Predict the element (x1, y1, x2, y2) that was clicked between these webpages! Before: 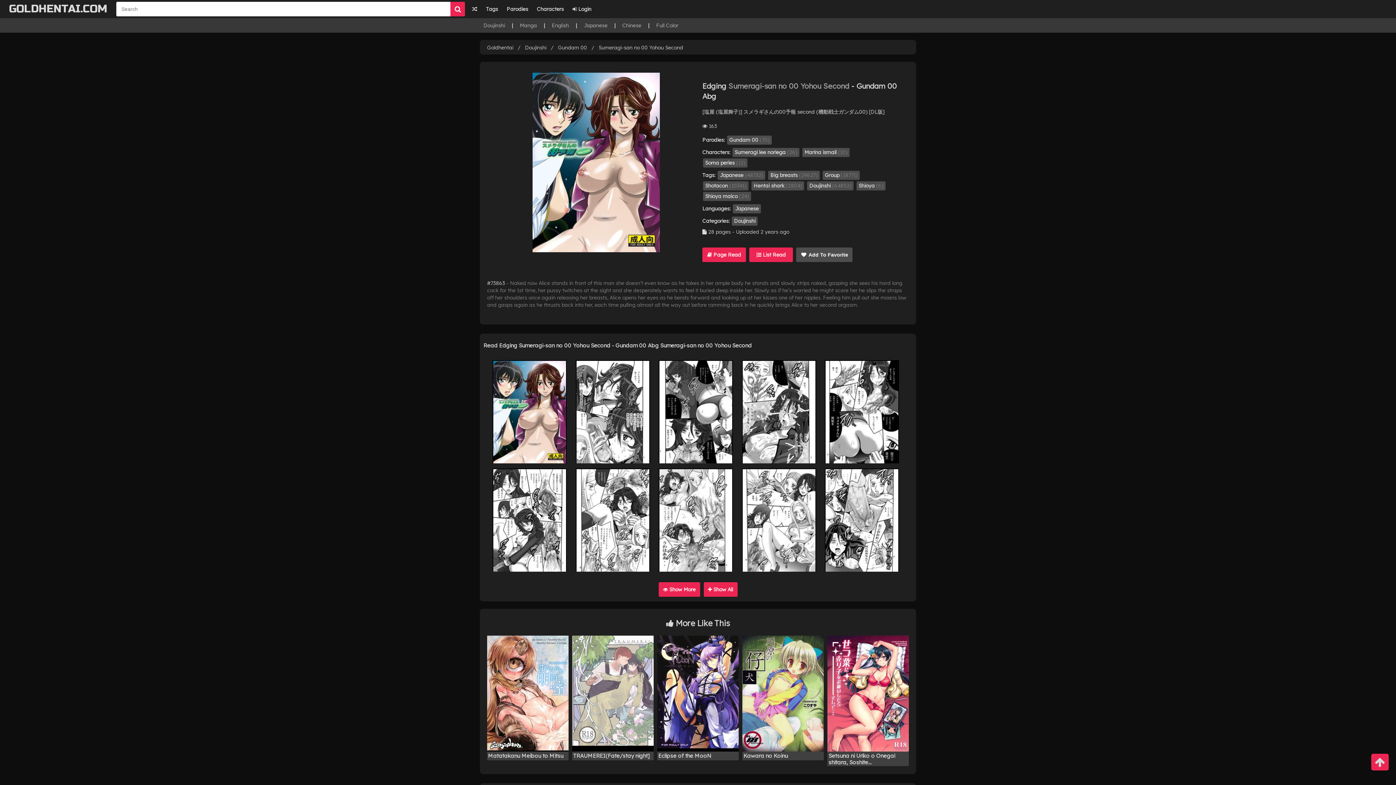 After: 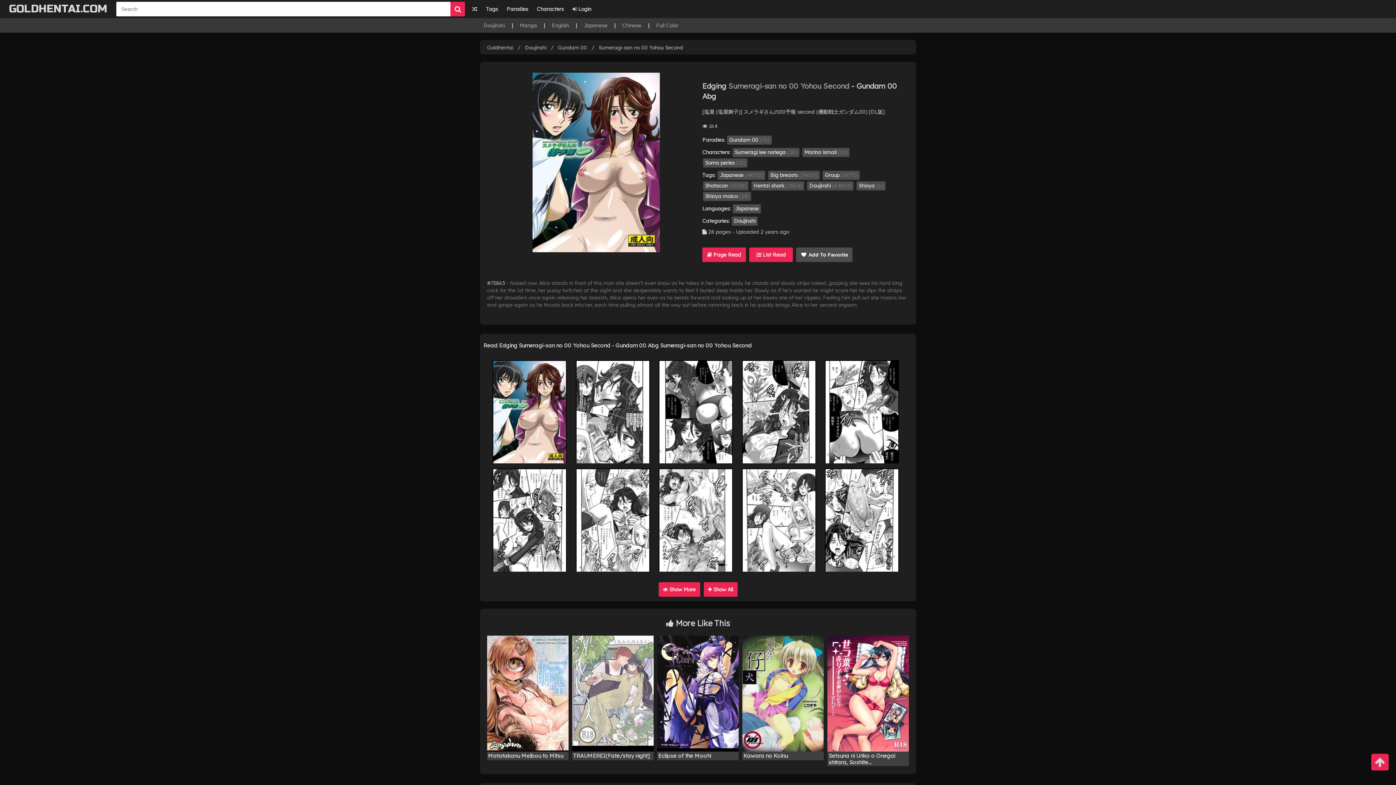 Action: bbox: (532, 247, 659, 253)